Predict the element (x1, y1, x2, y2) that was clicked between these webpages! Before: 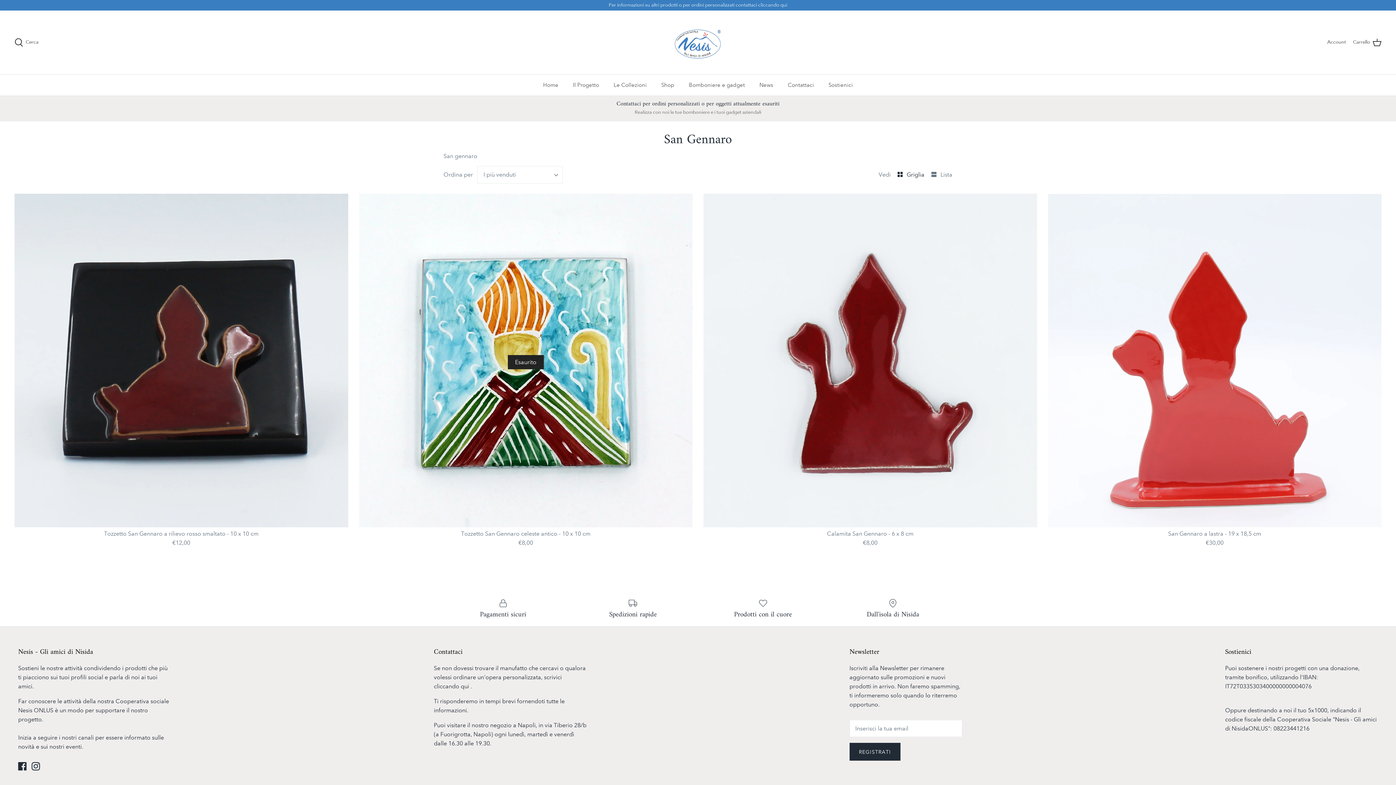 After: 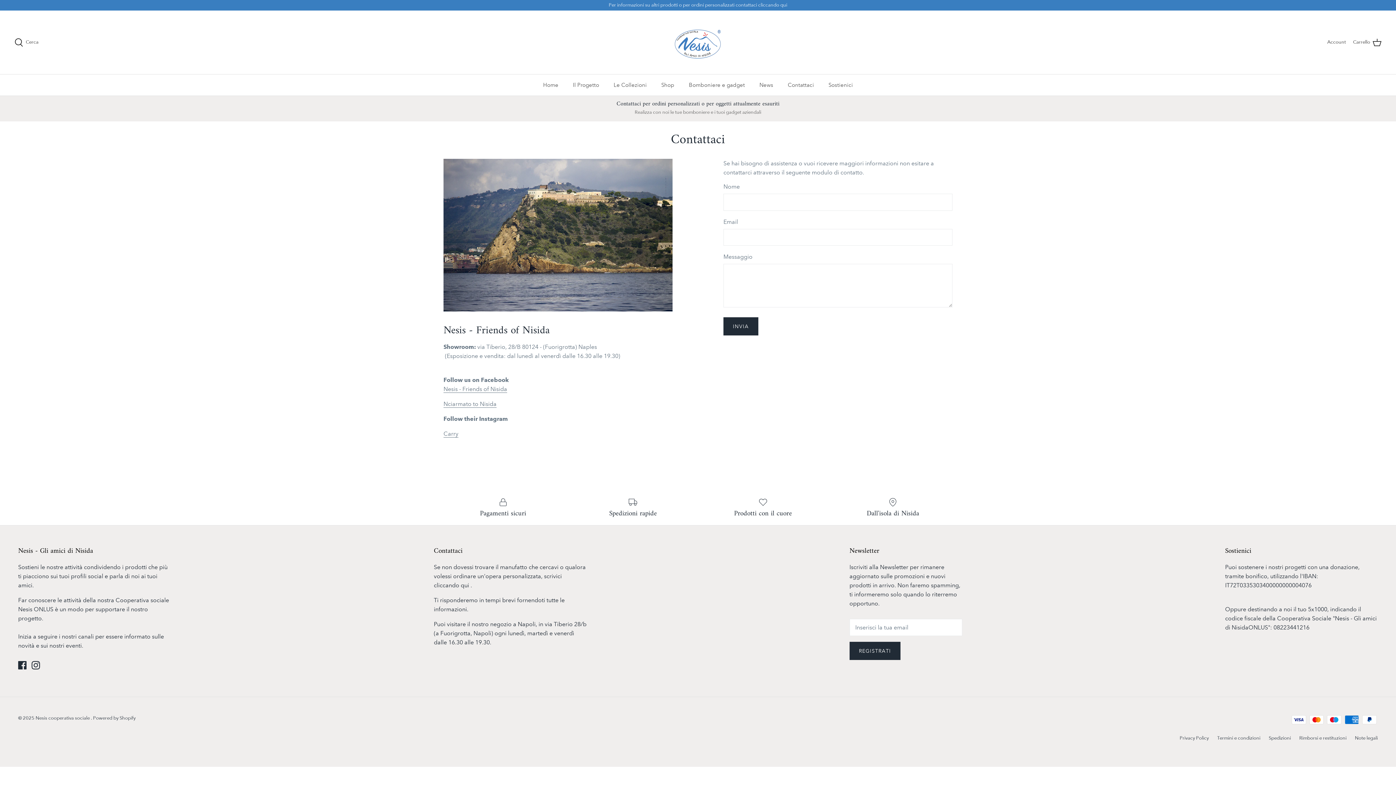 Action: label: Per informazioni su altri prodotti o per ordini personalizzati contattaci cliccando qui bbox: (608, 0, 787, 10)